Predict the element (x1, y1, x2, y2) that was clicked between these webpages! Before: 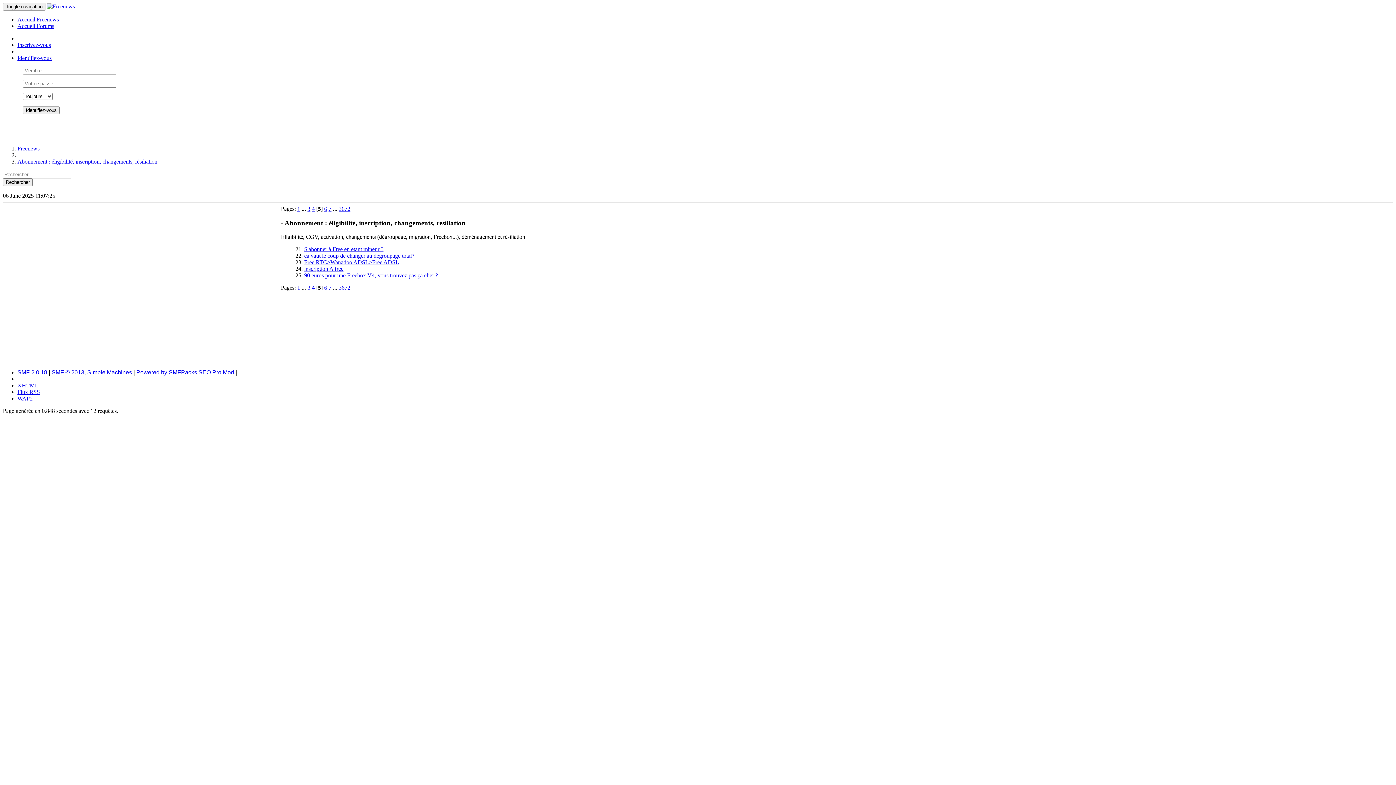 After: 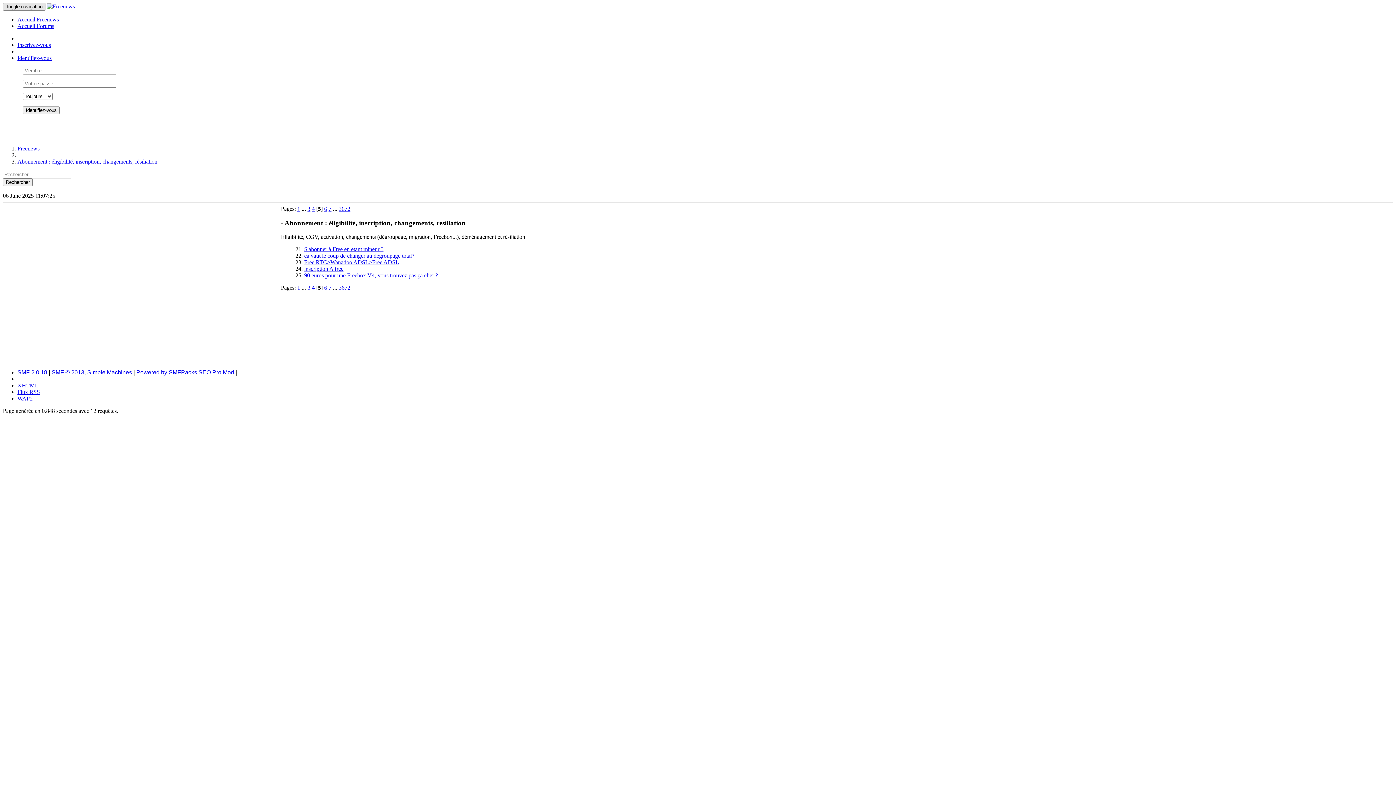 Action: label: Toggle navigation bbox: (2, 2, 45, 10)